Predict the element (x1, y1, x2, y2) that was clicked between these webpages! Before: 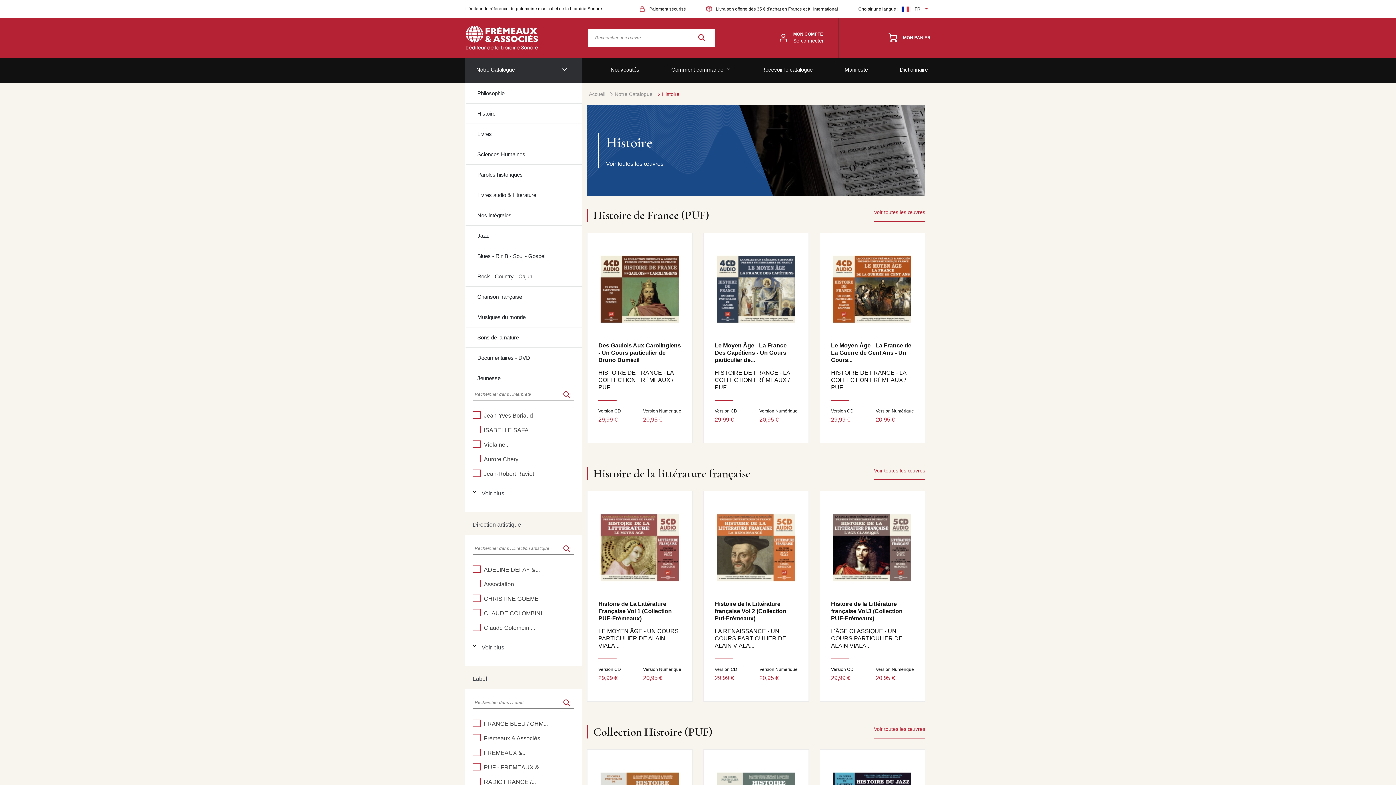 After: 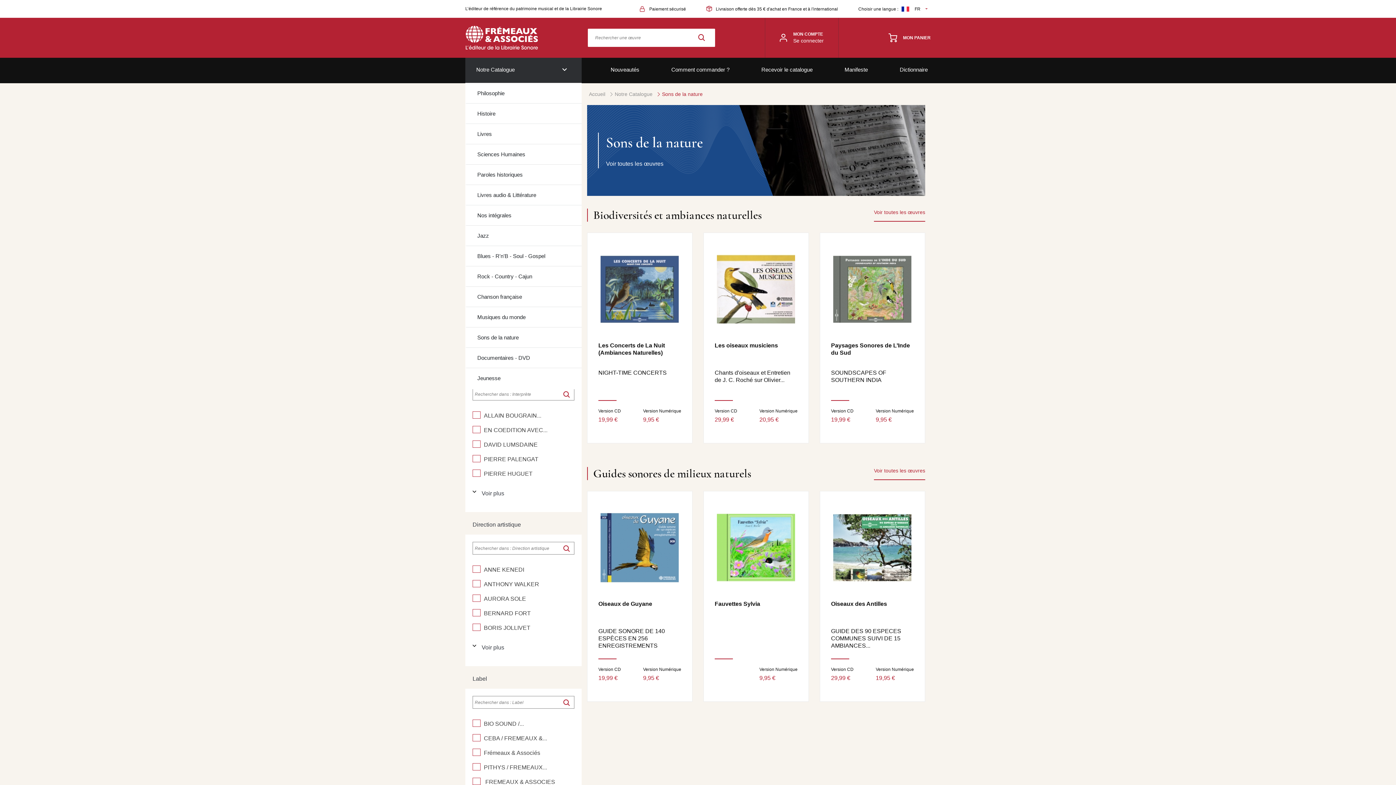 Action: label: Sons de la nature bbox: (465, 327, 581, 347)